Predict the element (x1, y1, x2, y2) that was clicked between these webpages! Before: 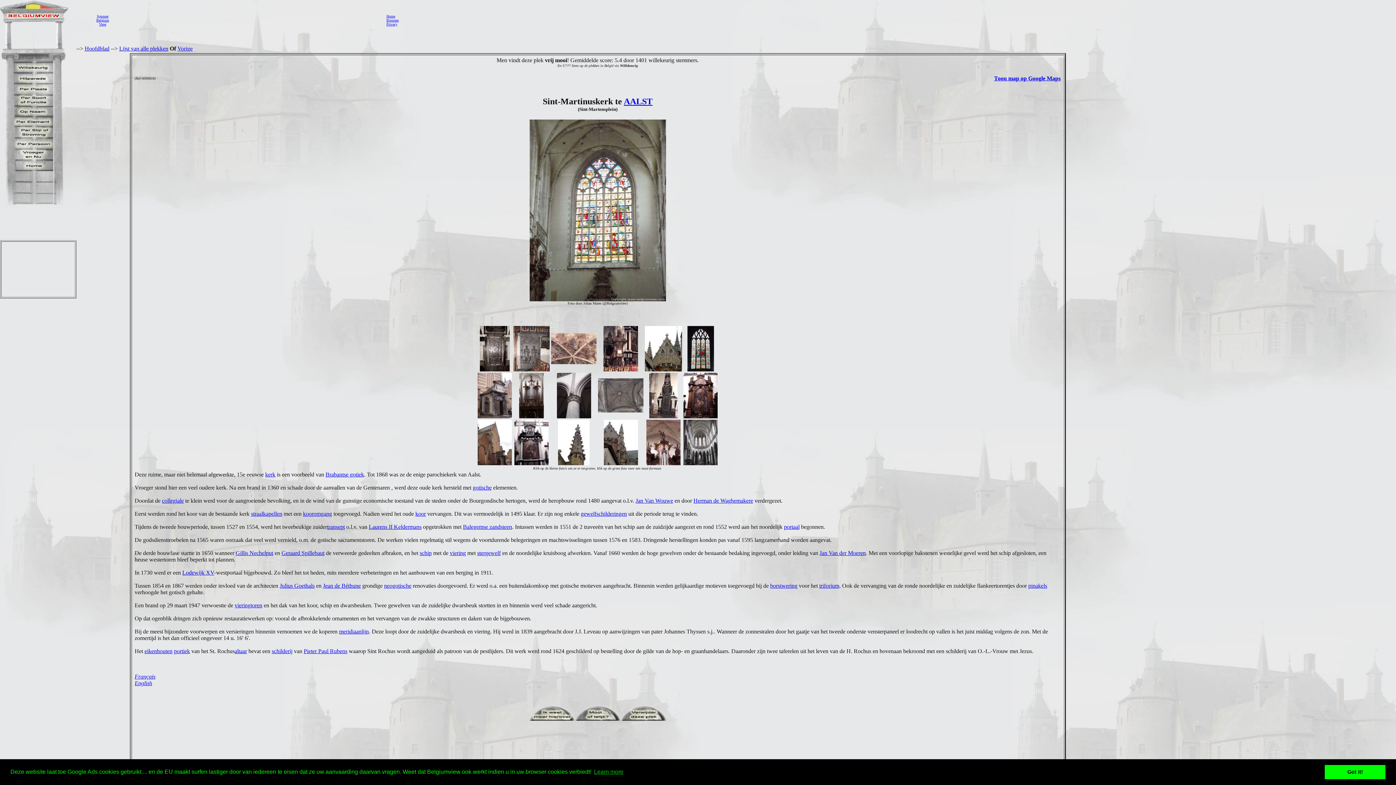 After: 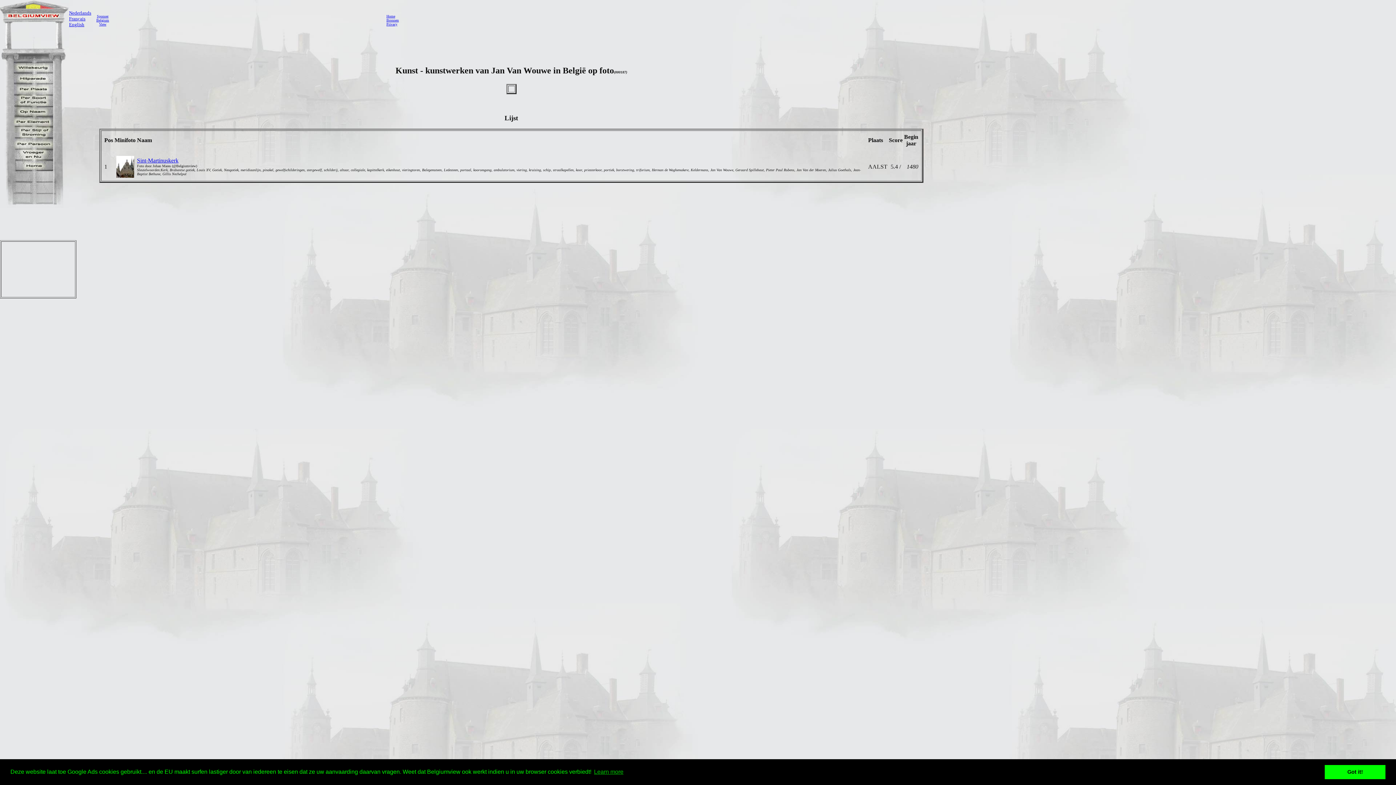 Action: label: Jan Van Wouwe bbox: (635, 497, 673, 503)